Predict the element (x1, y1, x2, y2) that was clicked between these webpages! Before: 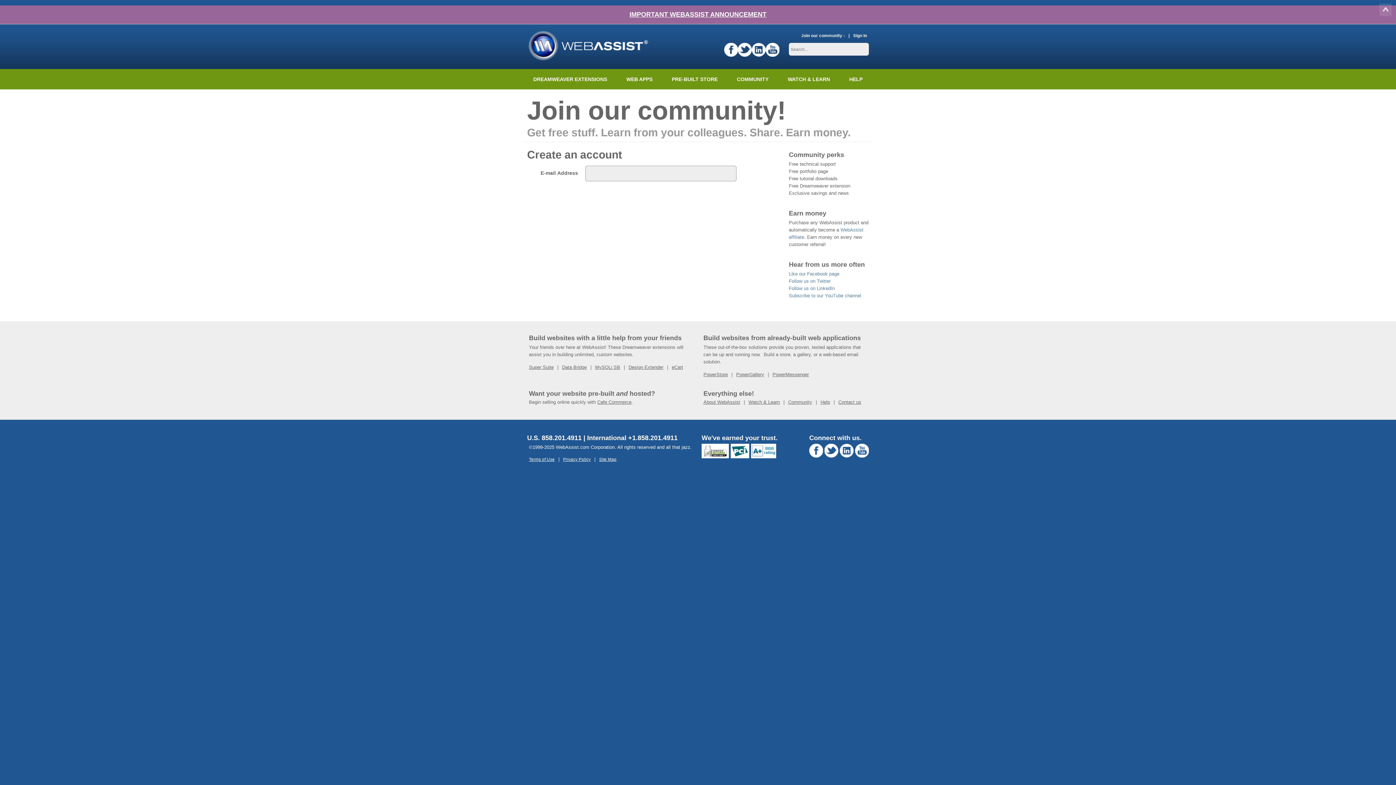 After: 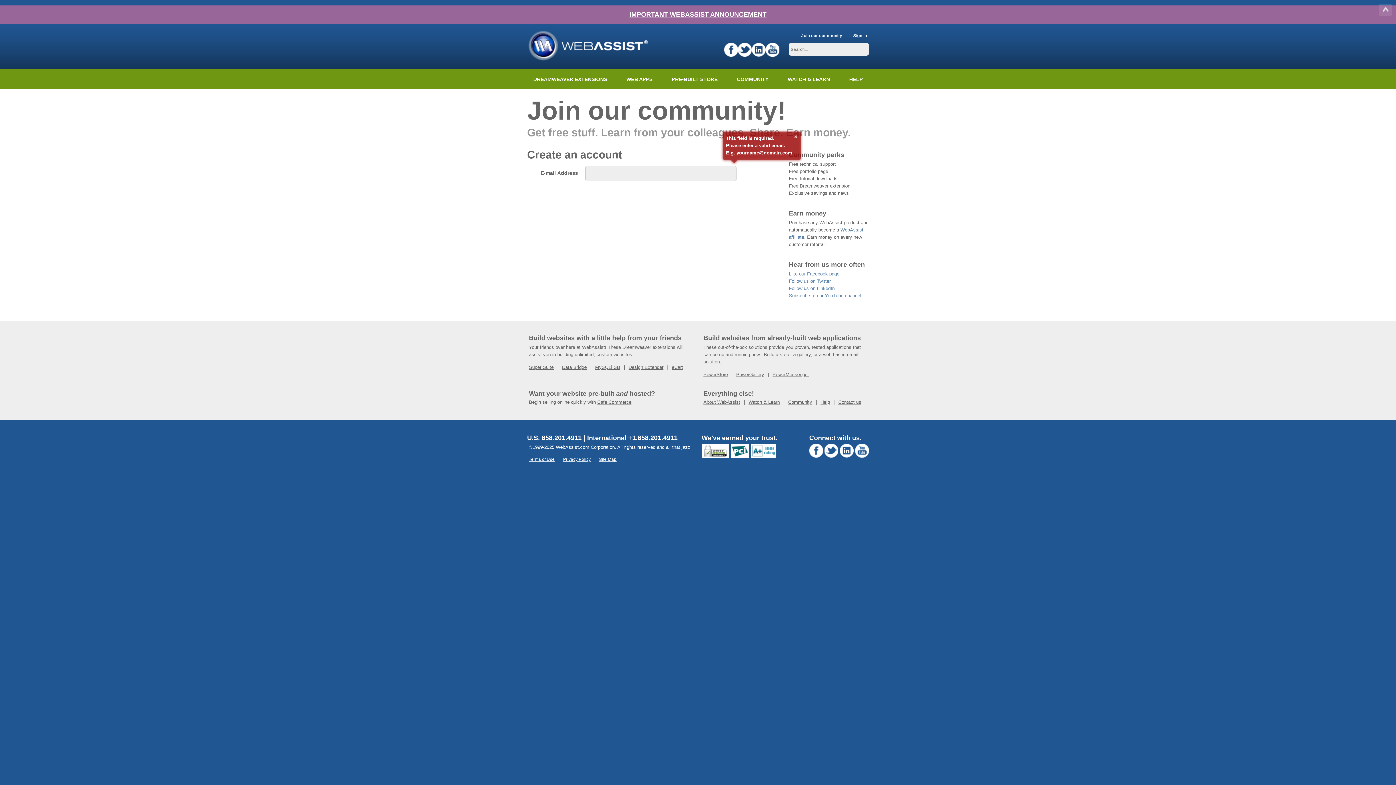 Action: bbox: (752, 52, 765, 57)